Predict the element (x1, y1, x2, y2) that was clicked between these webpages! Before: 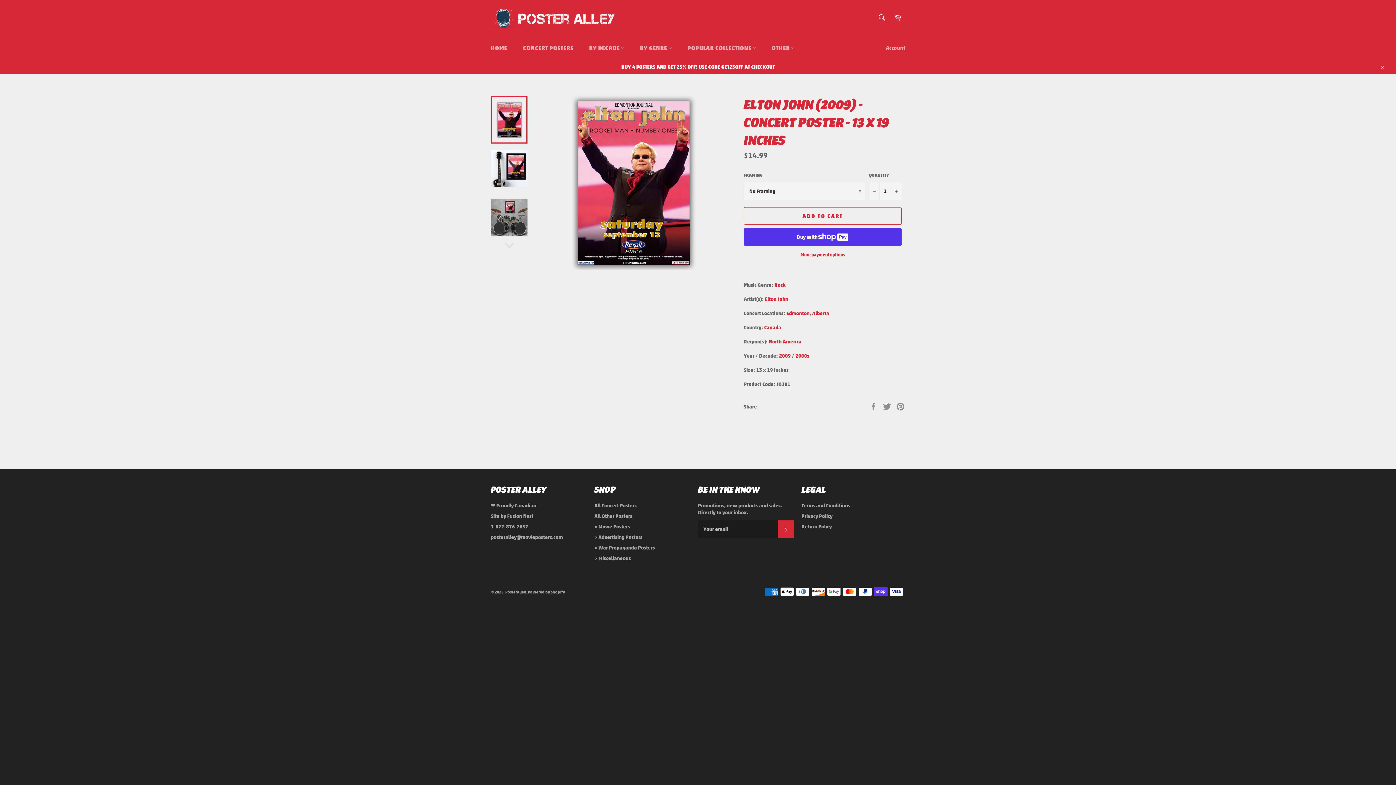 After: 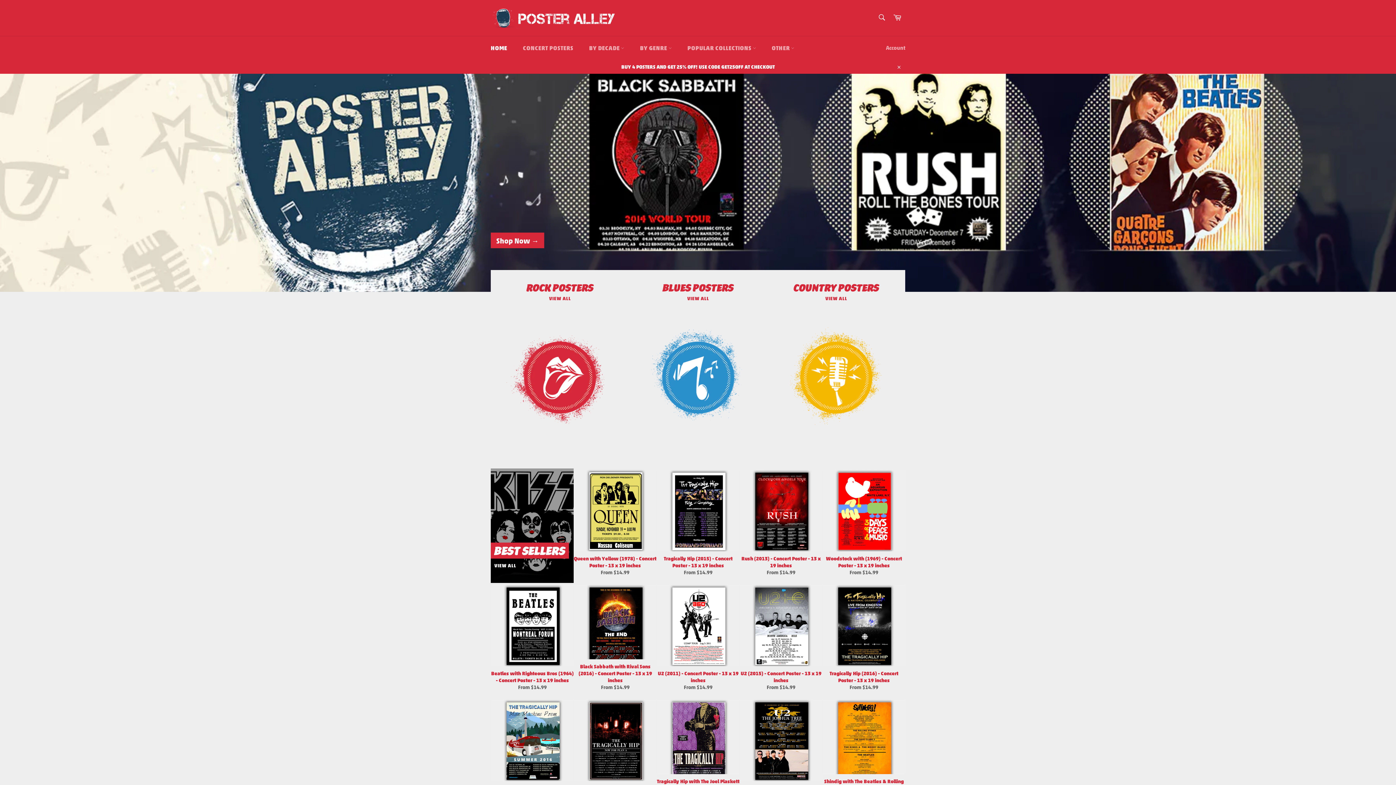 Action: bbox: (0, 59, 1396, 73) label: BUY 4 POSTERS AND GET 25% OFF! USE CODE GET25OFF AT CHECKOUT